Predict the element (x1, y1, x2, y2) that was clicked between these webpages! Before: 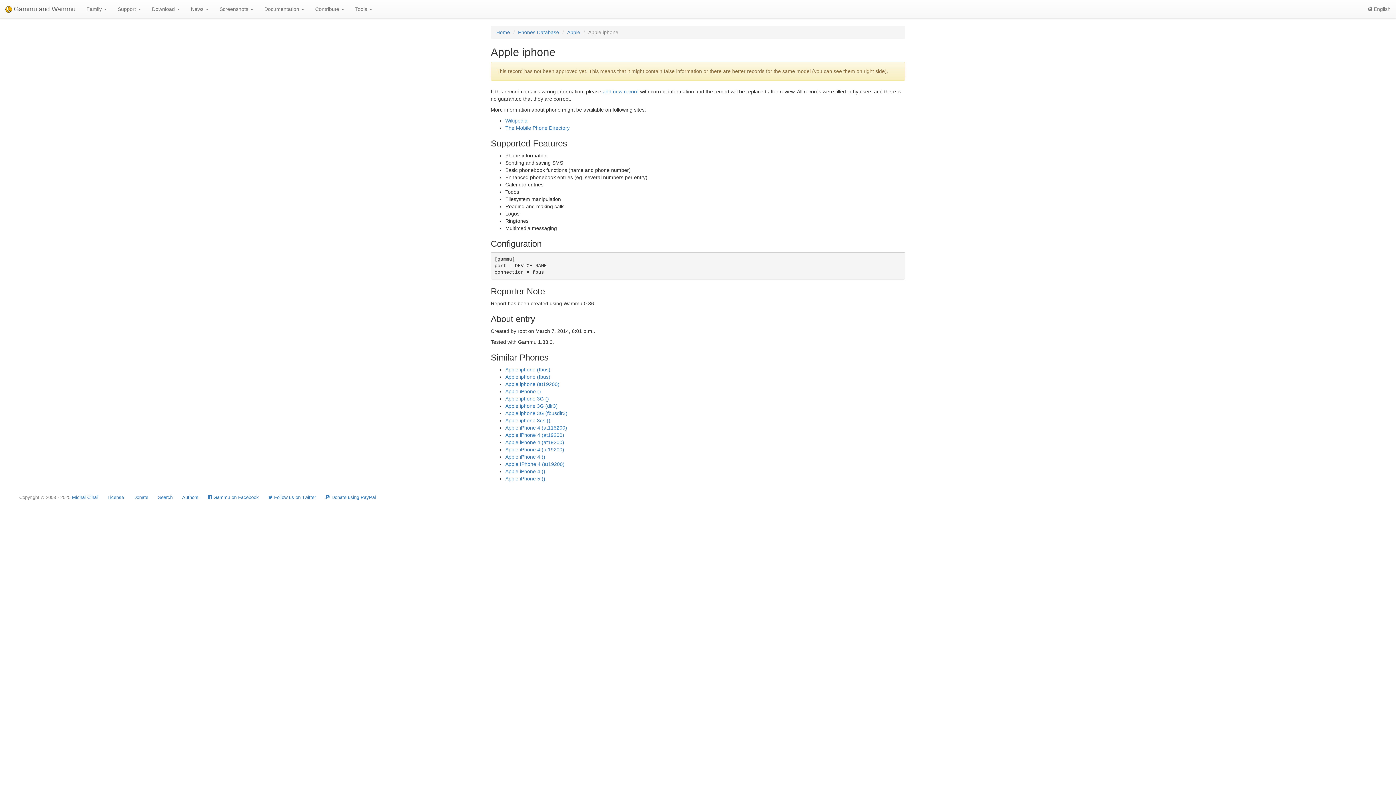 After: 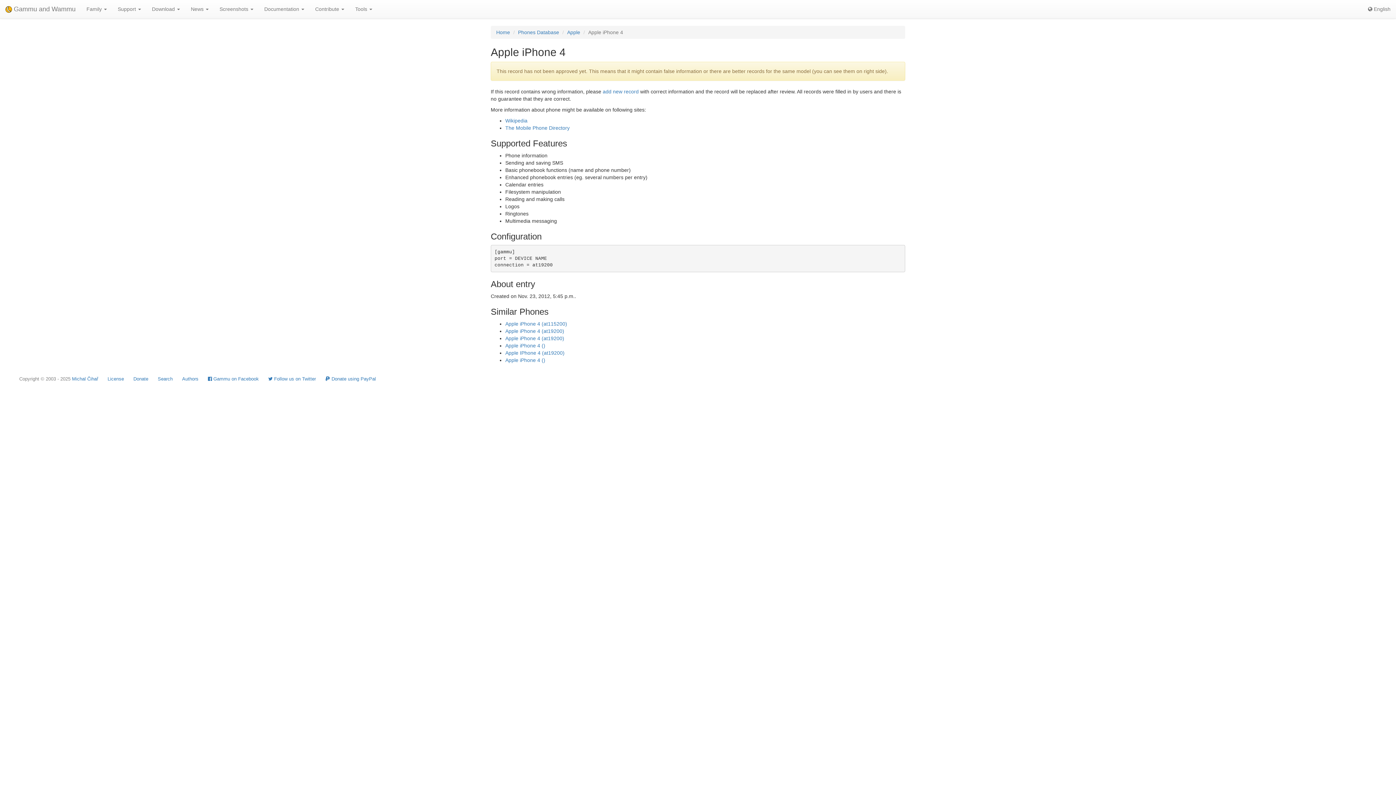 Action: label: Apple iPhone 4 (at19200) bbox: (505, 432, 564, 438)